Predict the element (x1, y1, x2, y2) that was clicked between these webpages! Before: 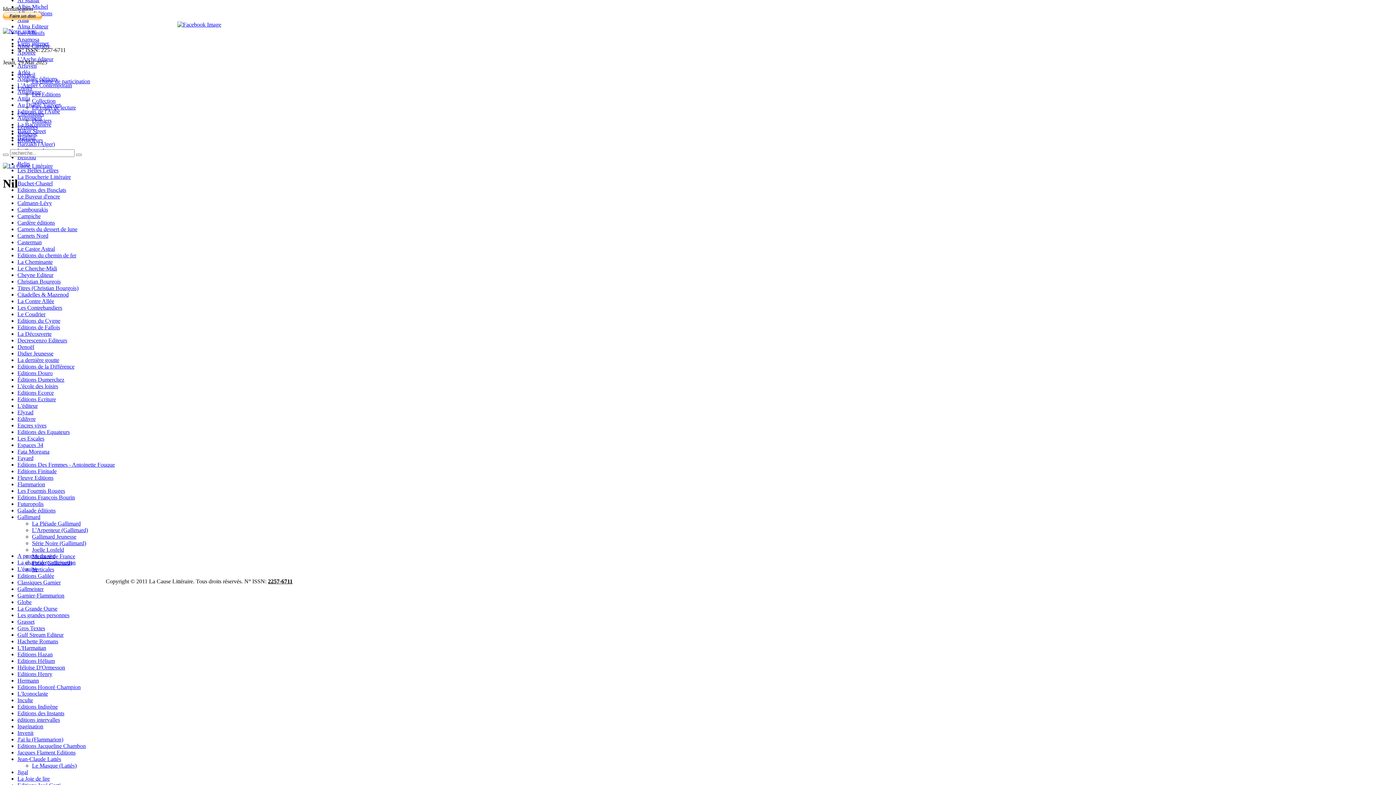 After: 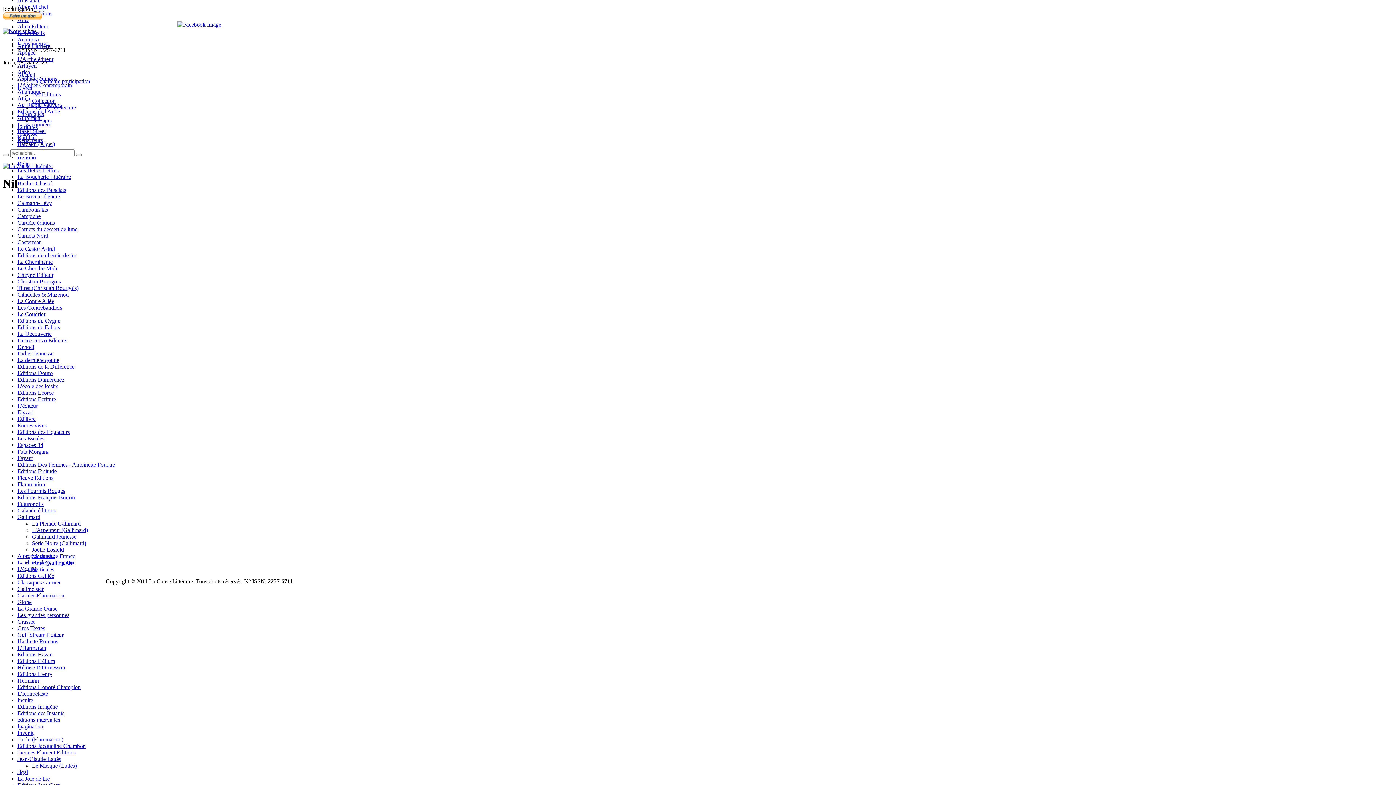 Action: bbox: (177, 21, 221, 27)